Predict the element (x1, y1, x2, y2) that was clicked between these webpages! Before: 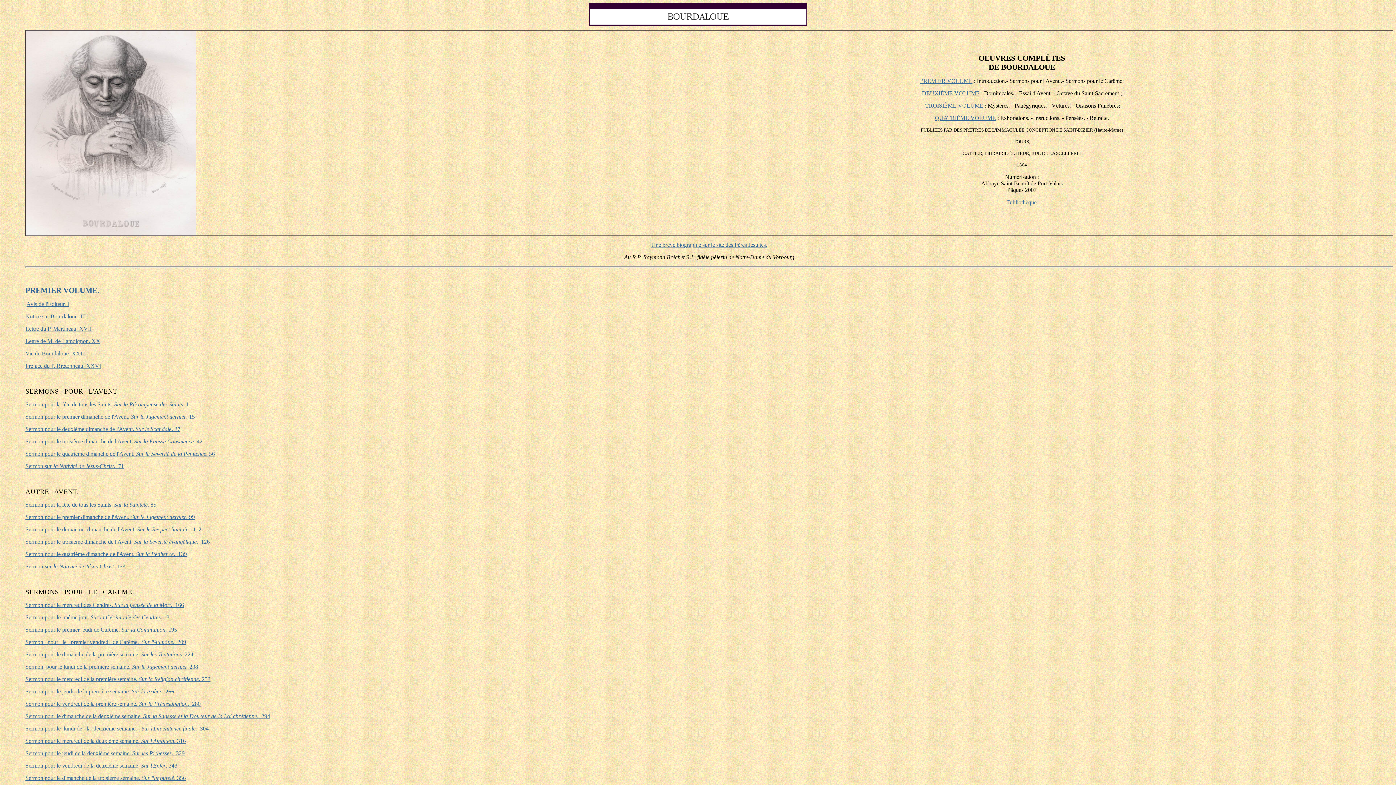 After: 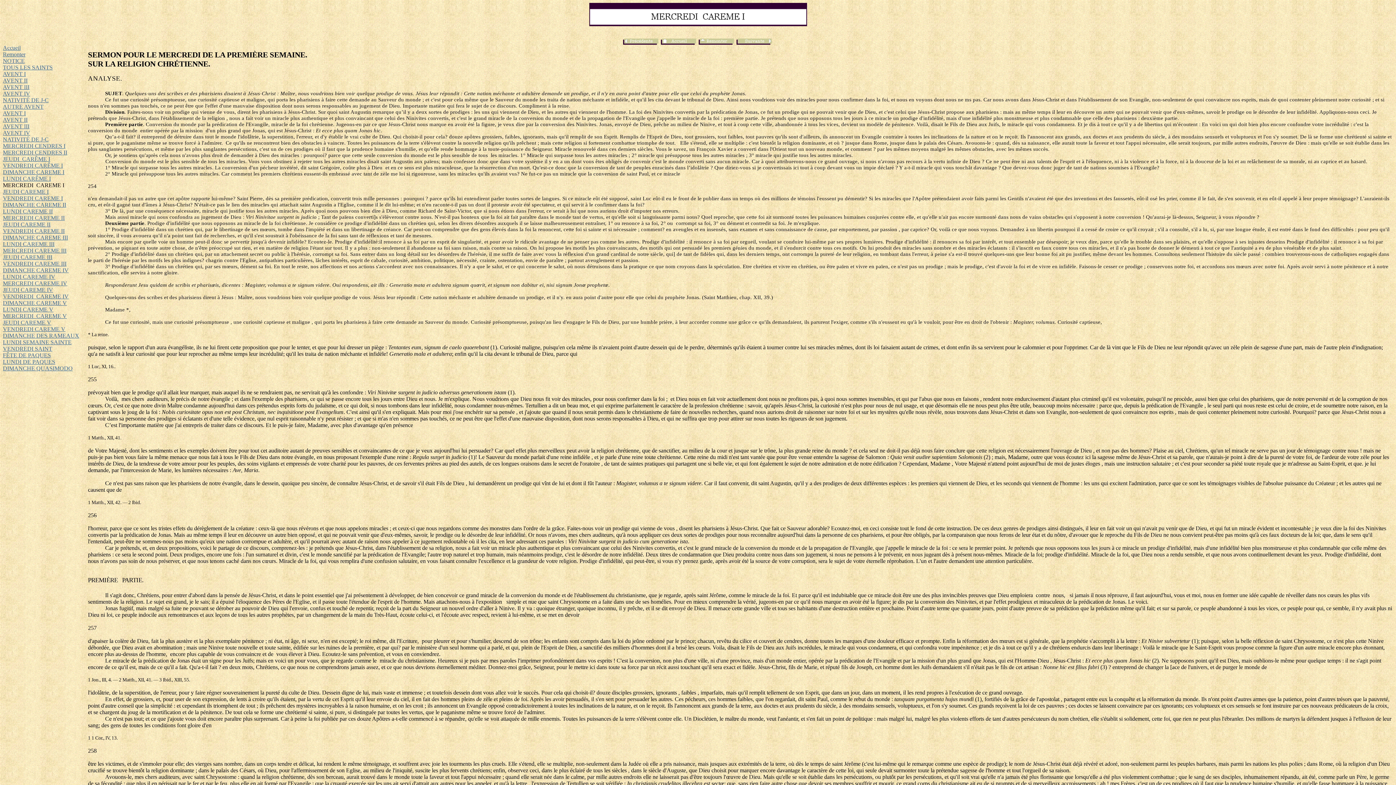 Action: label: Sermon pour le mercredi de la première semaine. Sur la Religion chrétienne. 253 bbox: (25, 676, 210, 682)